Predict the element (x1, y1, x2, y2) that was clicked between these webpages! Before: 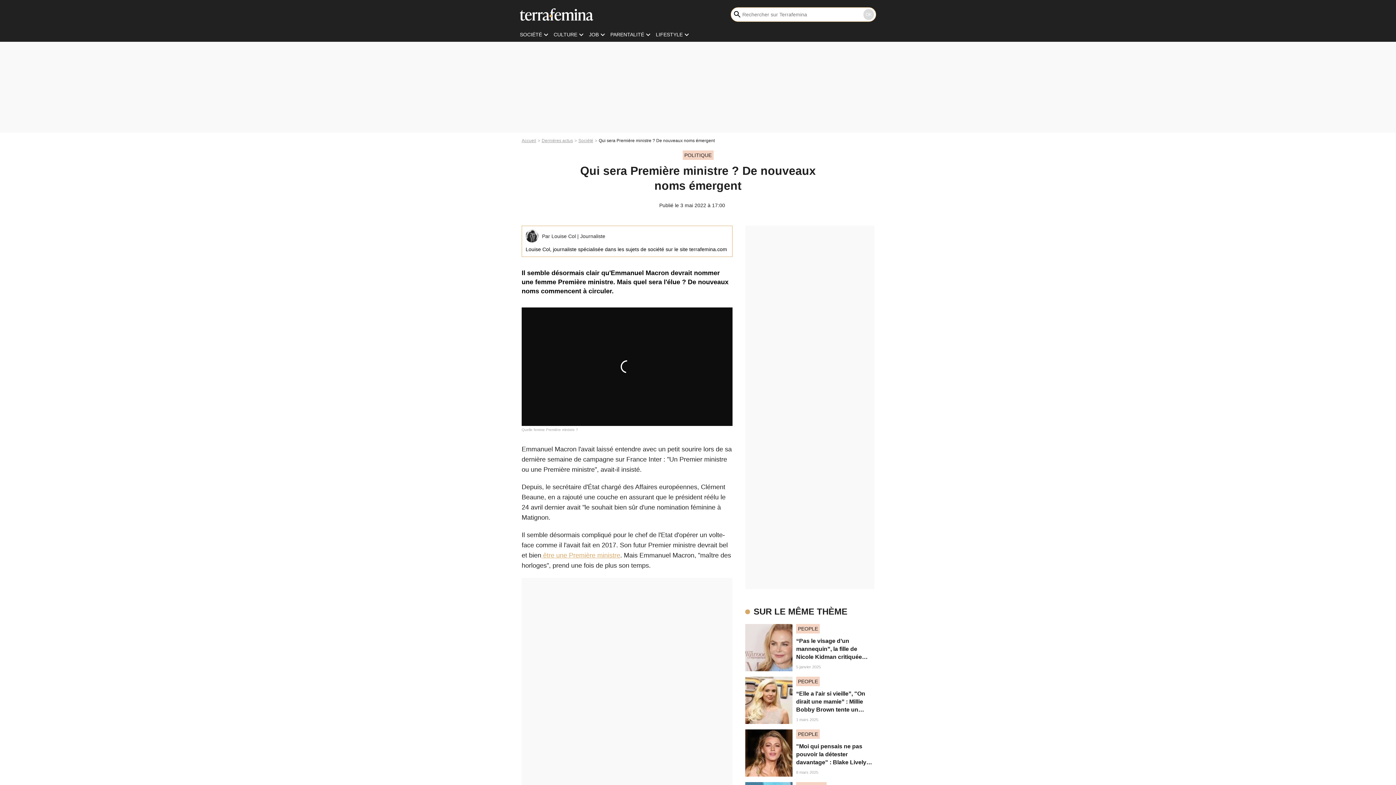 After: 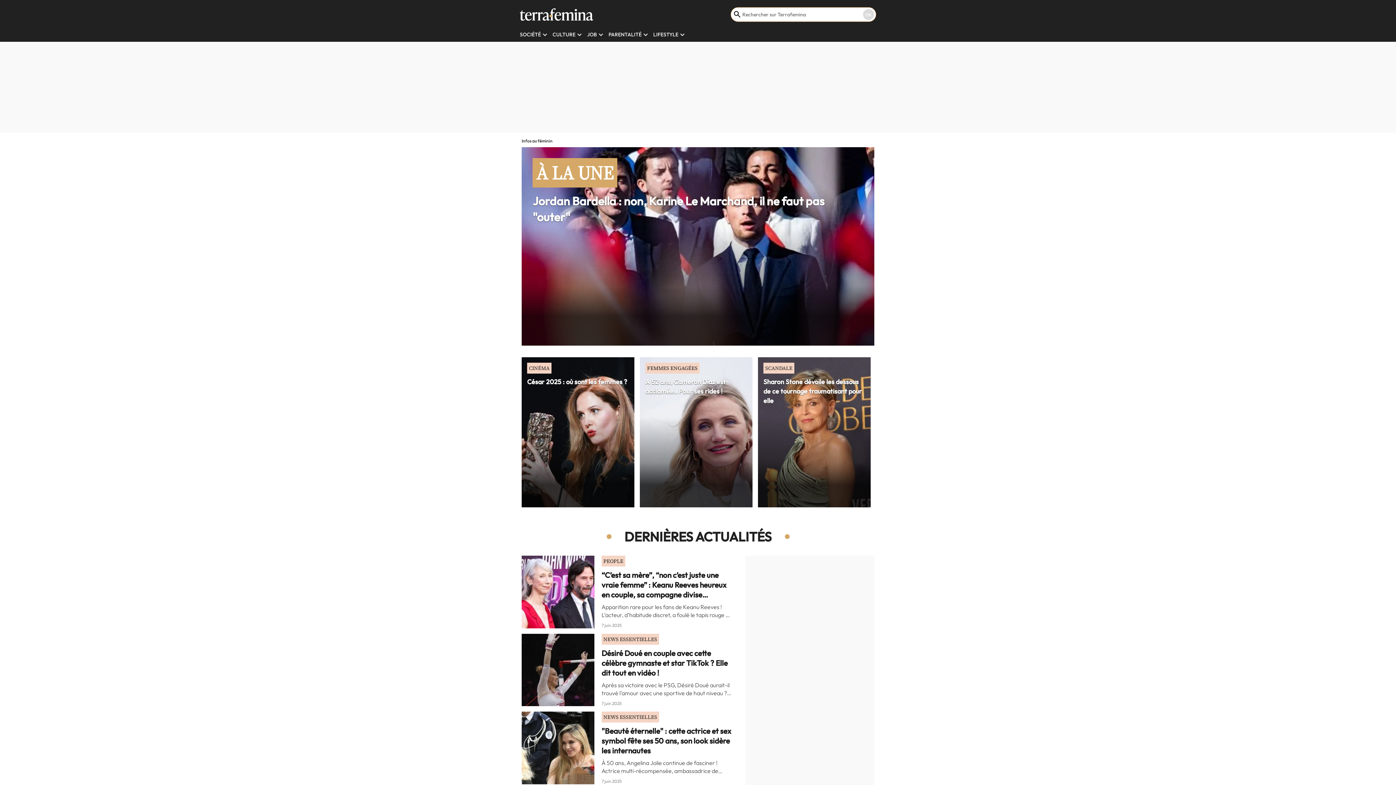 Action: label: Accueil bbox: (521, 138, 541, 143)